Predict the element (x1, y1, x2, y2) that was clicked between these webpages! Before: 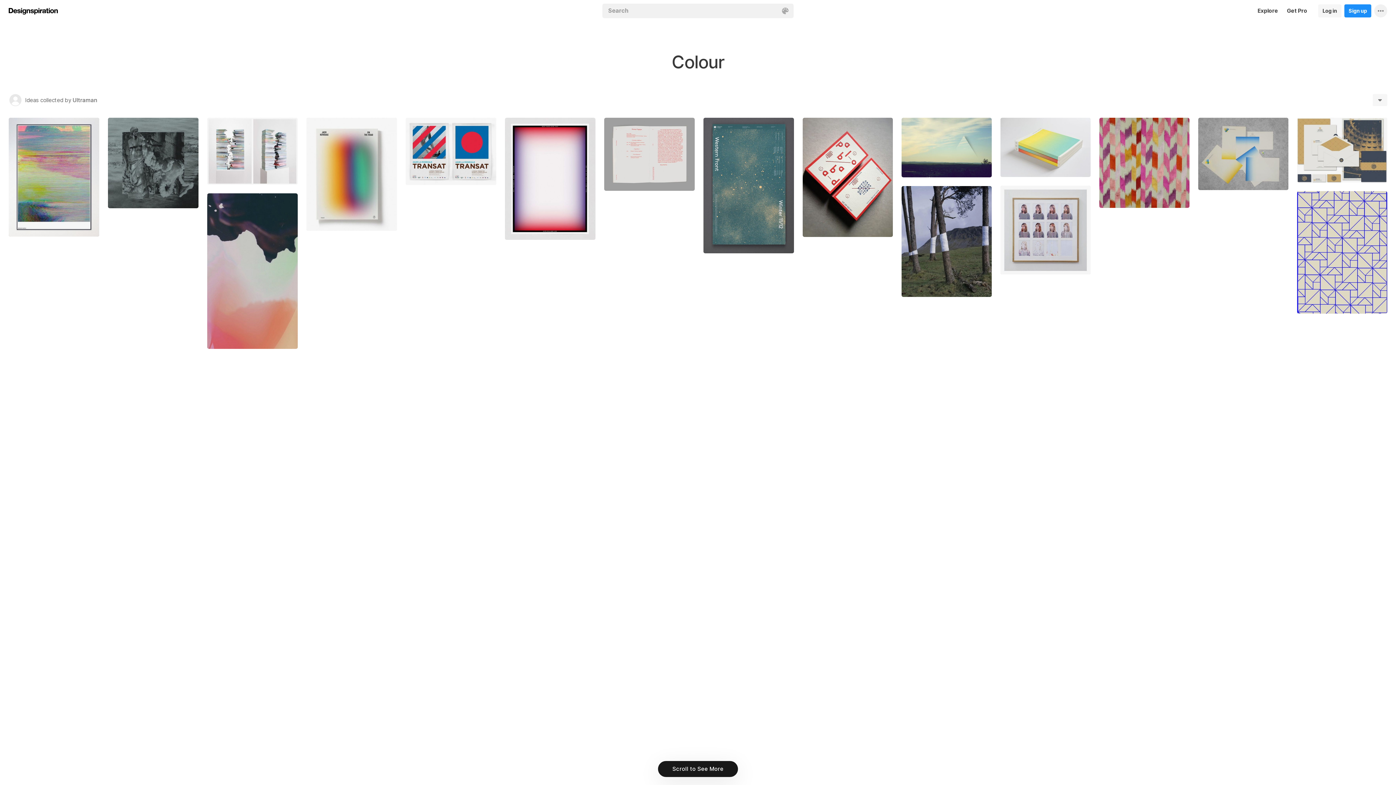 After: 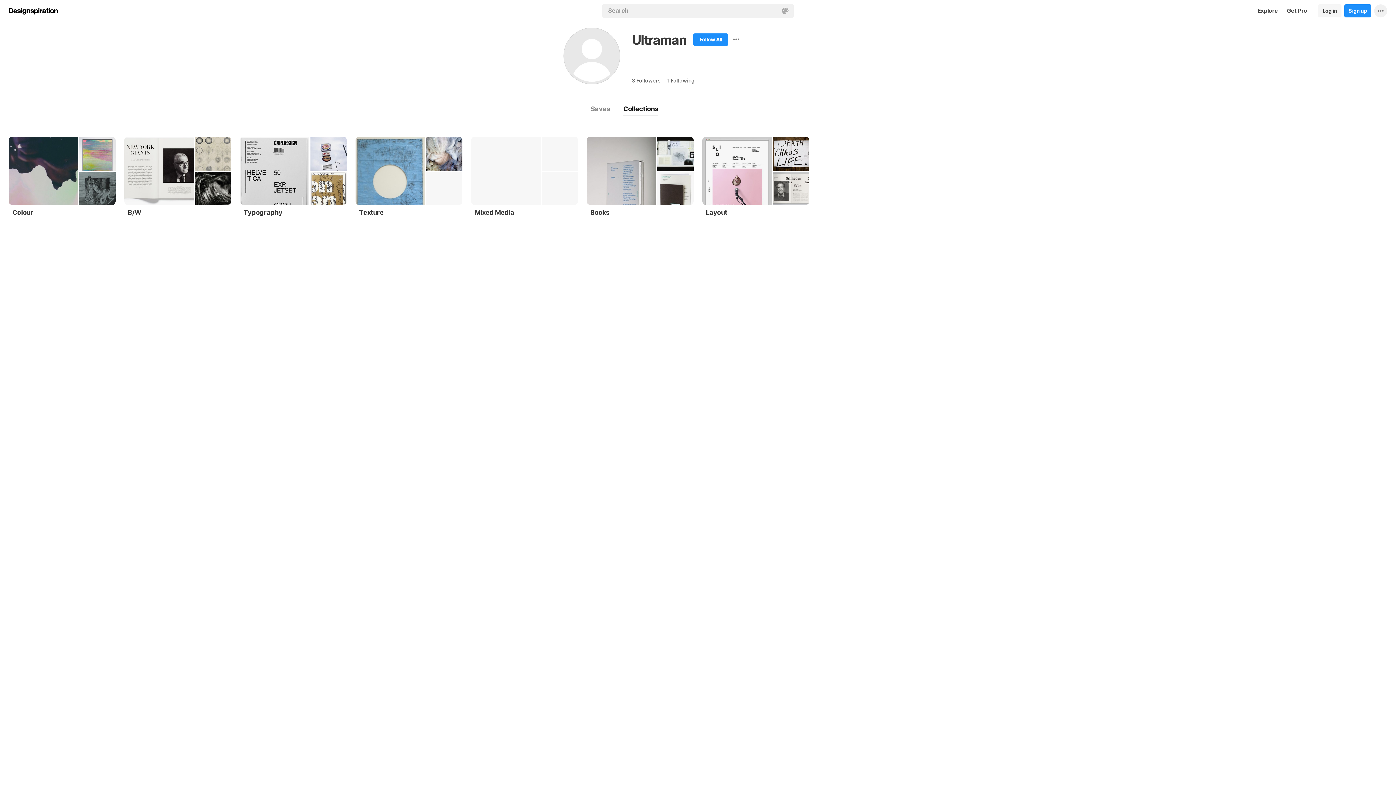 Action: bbox: (9, 94, 21, 106)